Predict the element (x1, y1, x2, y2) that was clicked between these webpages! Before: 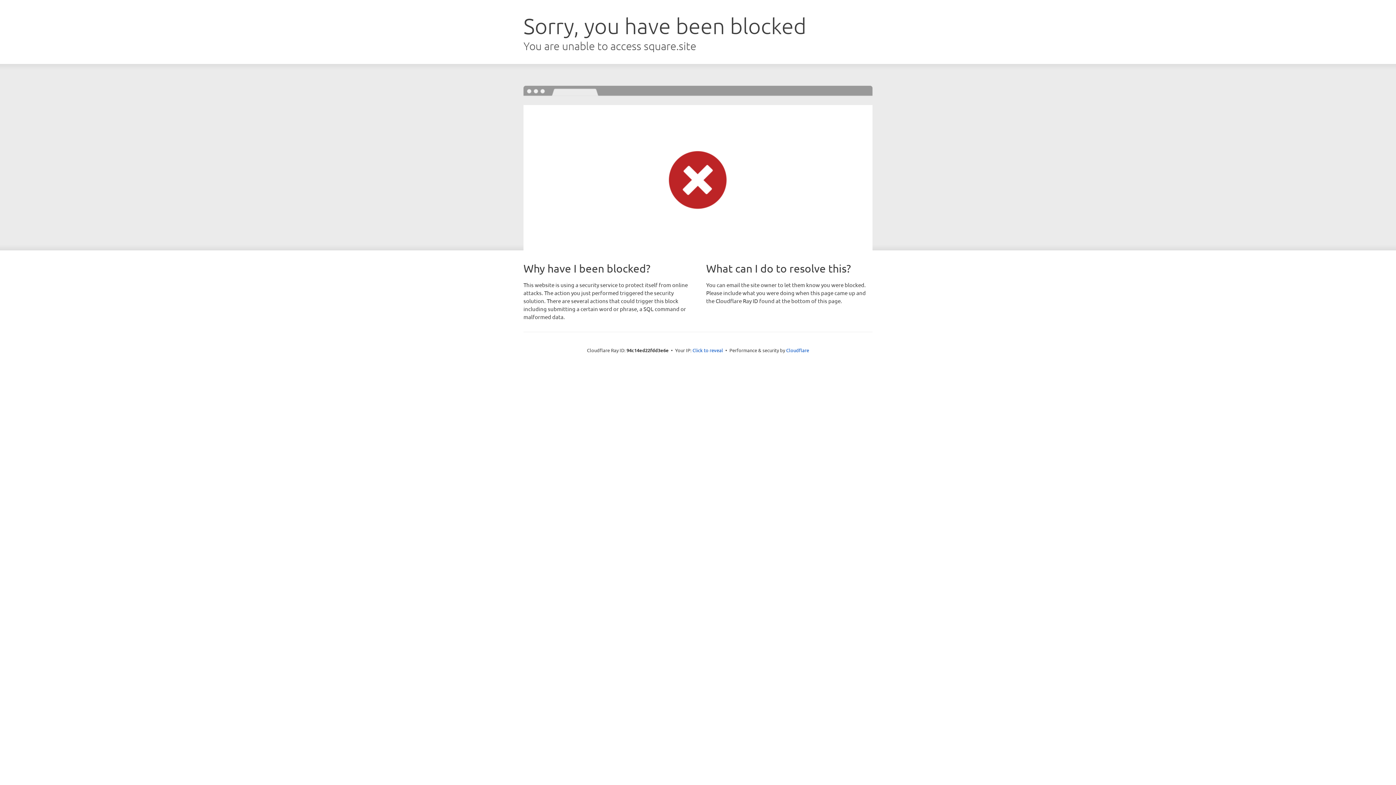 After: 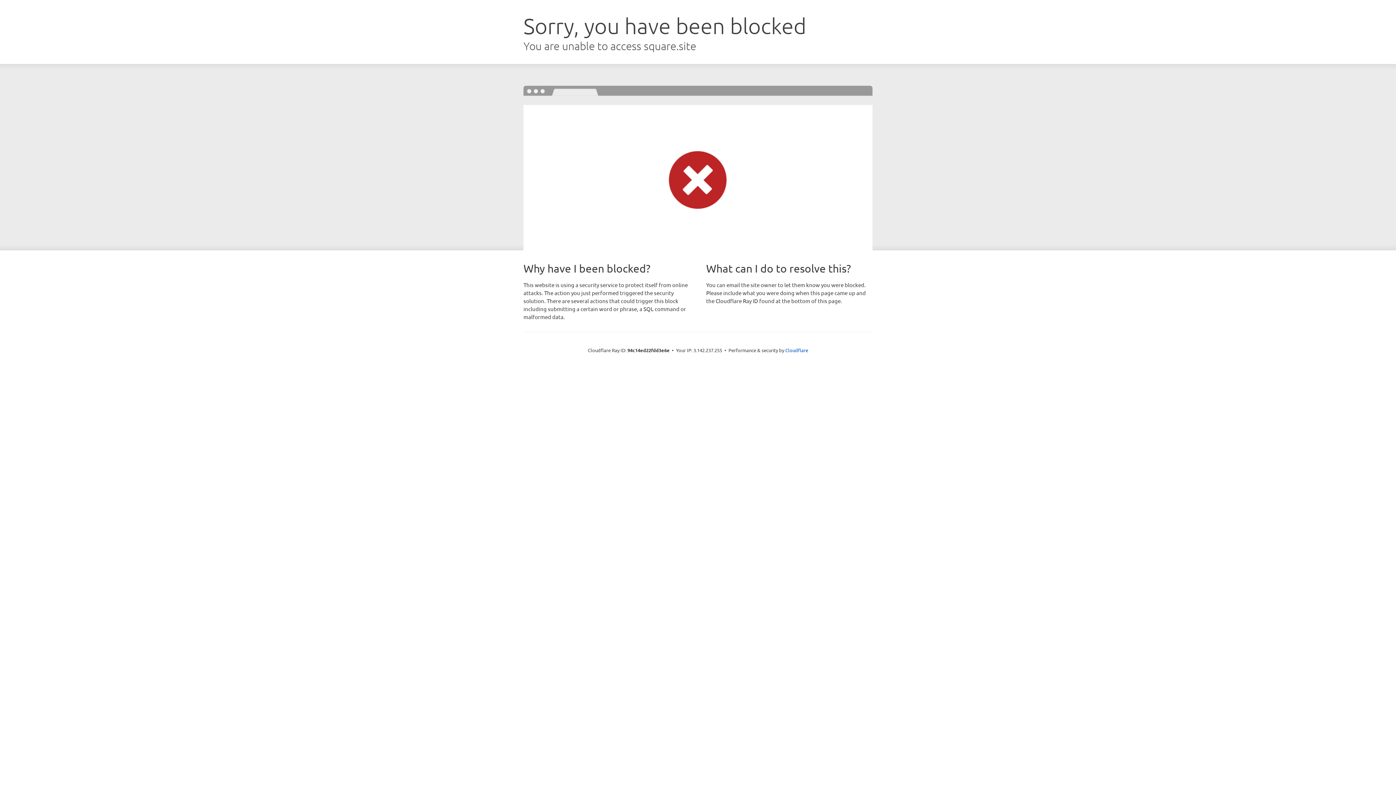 Action: bbox: (692, 346, 723, 353) label: Click to reveal